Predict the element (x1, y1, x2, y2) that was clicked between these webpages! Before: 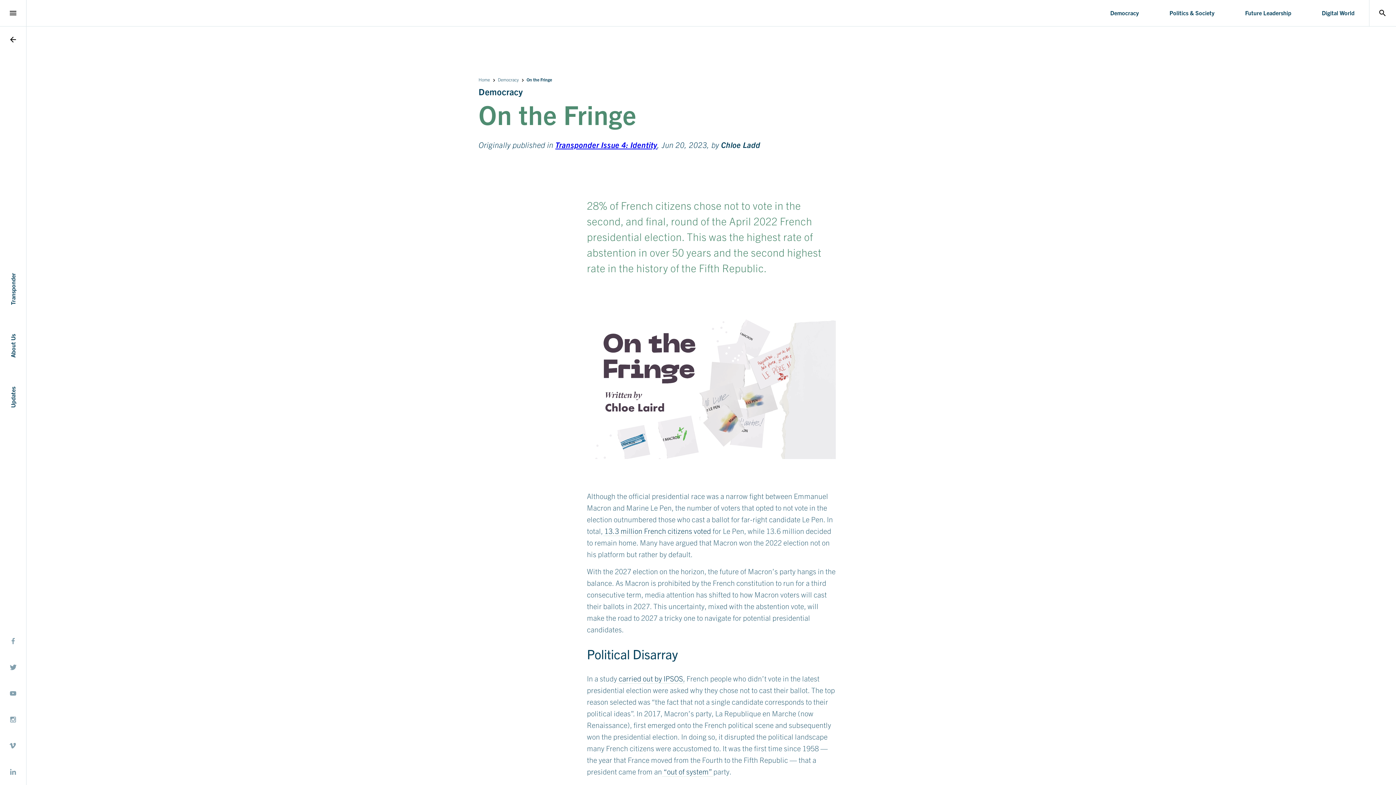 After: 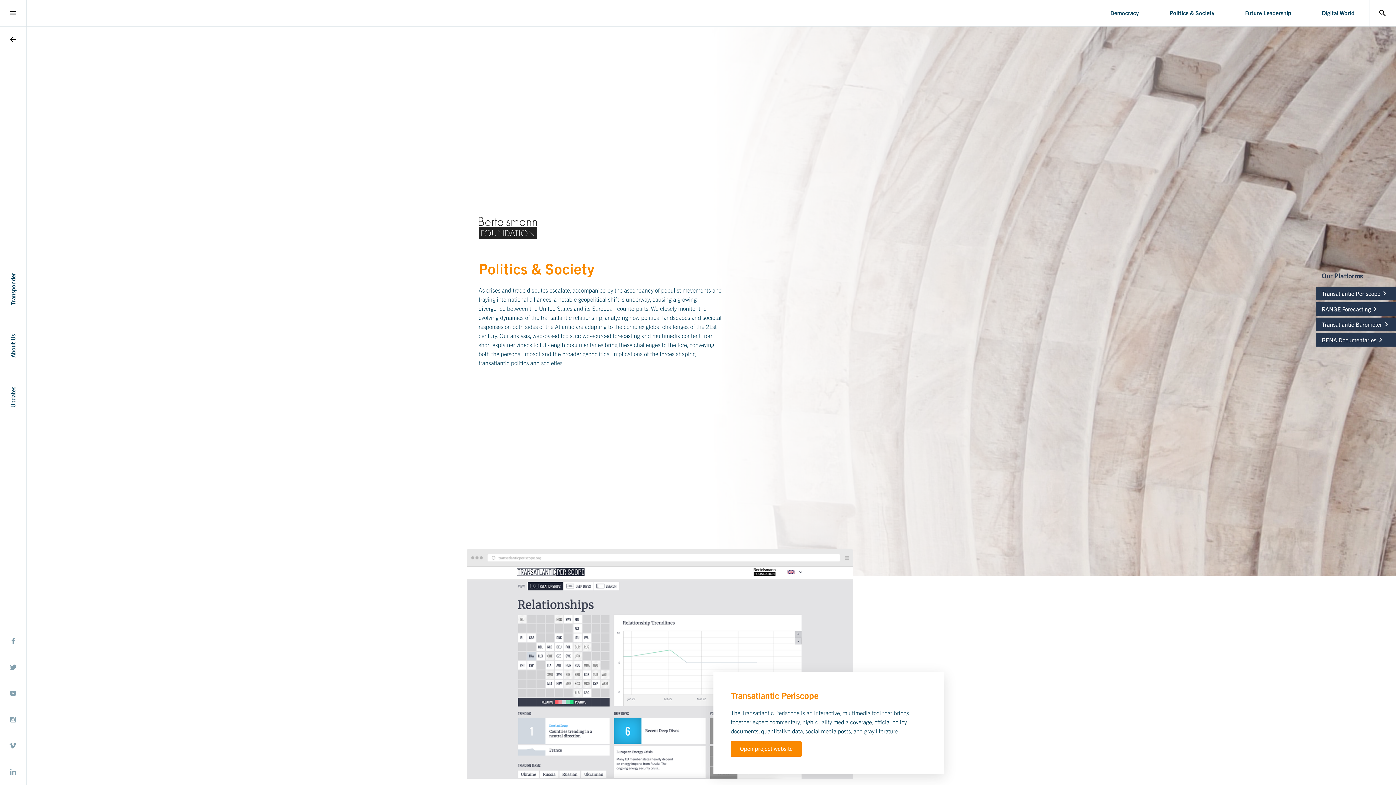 Action: bbox: (1155, 0, 1229, 26) label: Politics & Society